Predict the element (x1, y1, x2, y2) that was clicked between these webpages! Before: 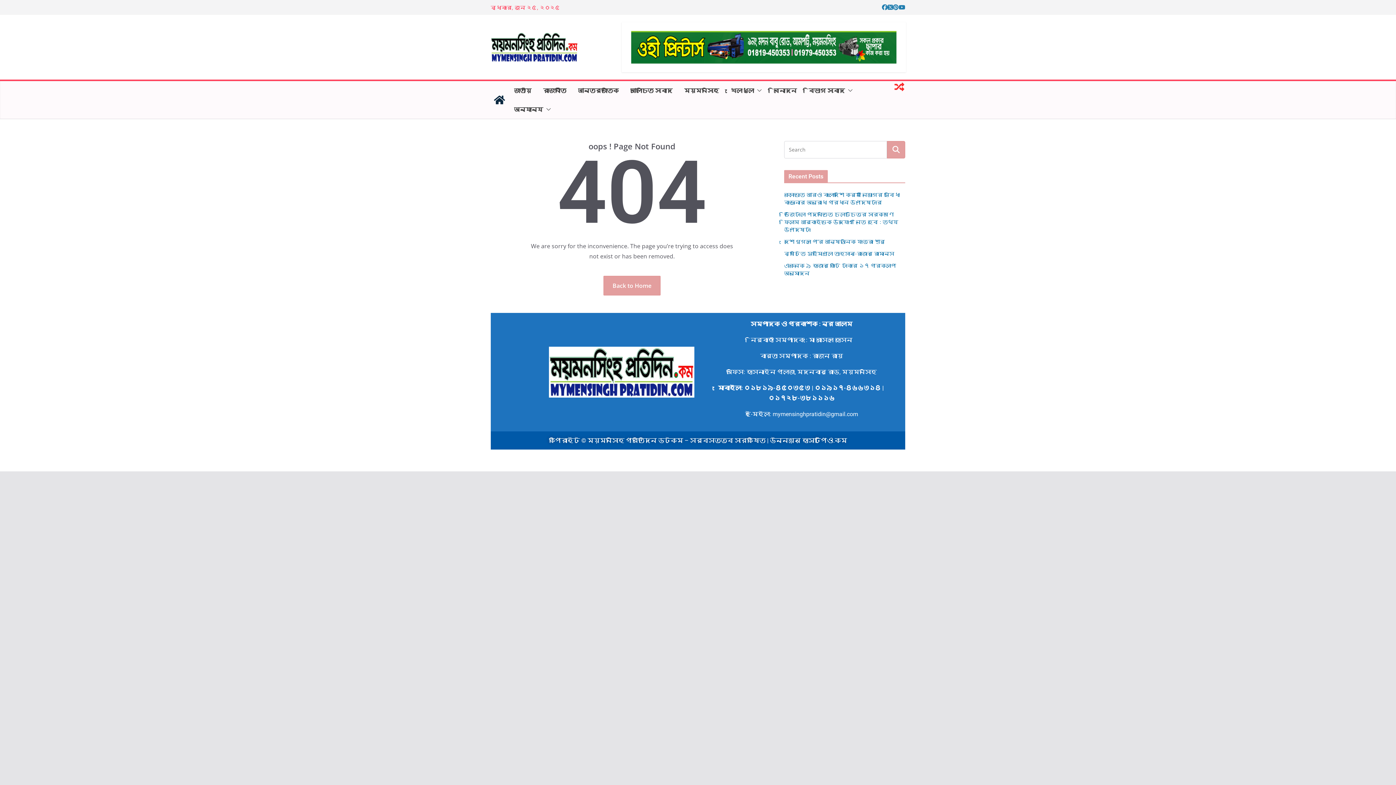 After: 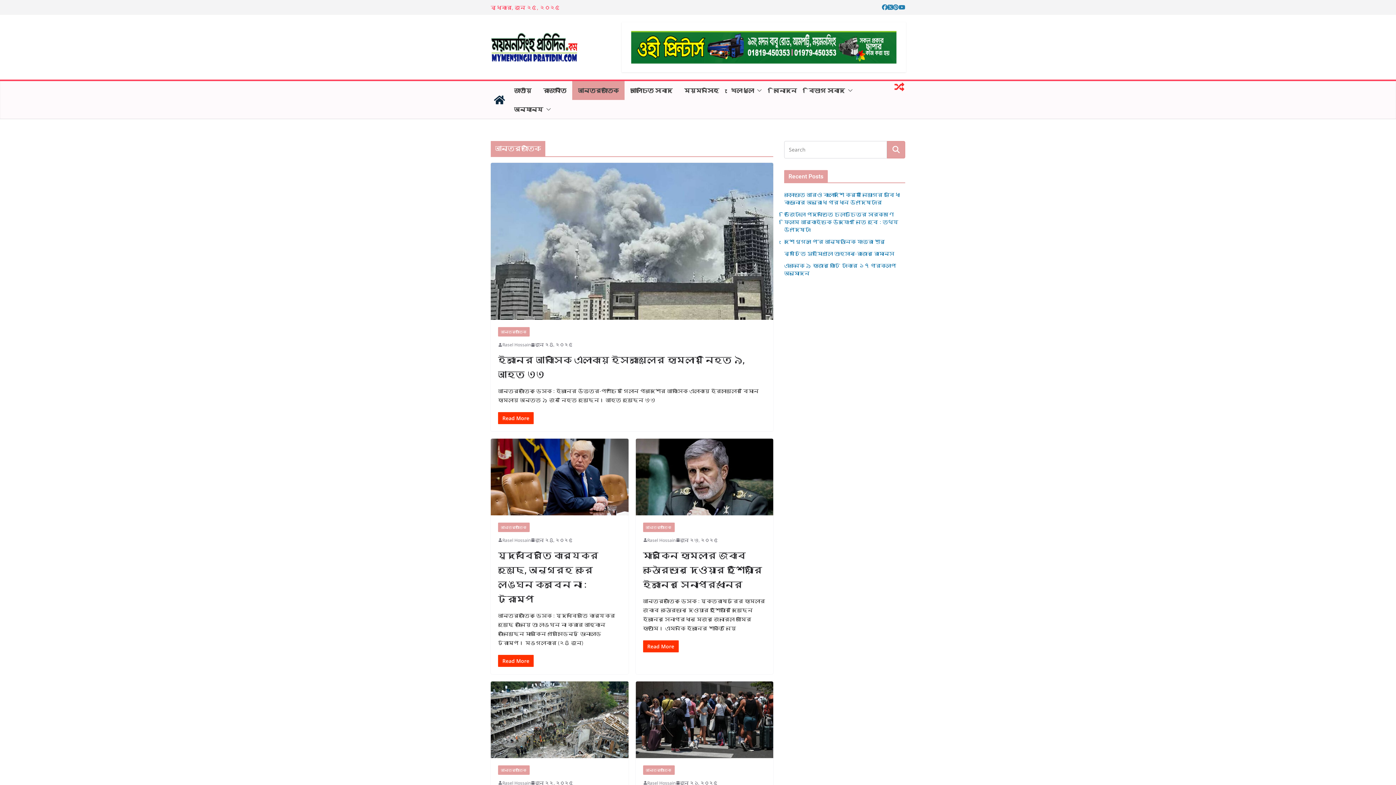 Action: bbox: (578, 84, 618, 96) label: আন্তর্জাতিক